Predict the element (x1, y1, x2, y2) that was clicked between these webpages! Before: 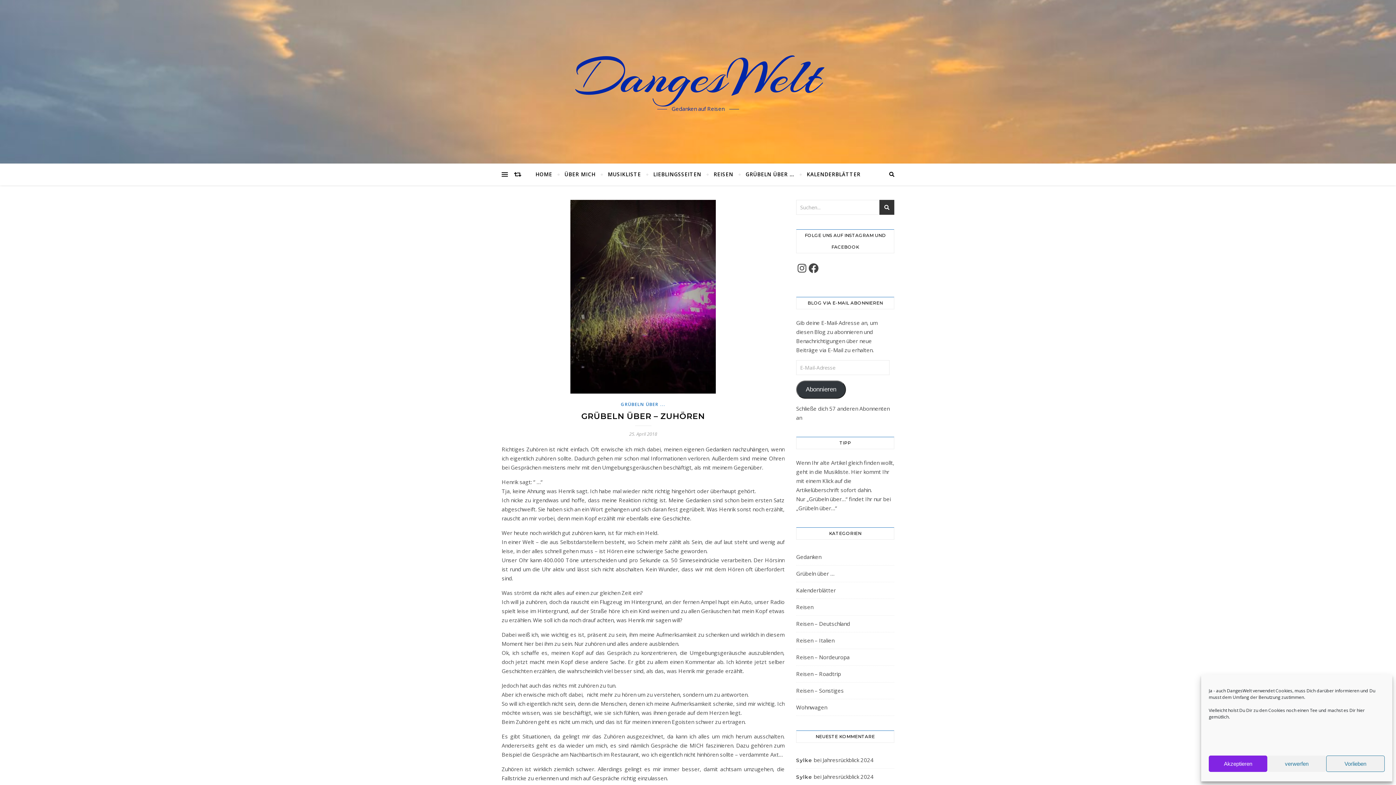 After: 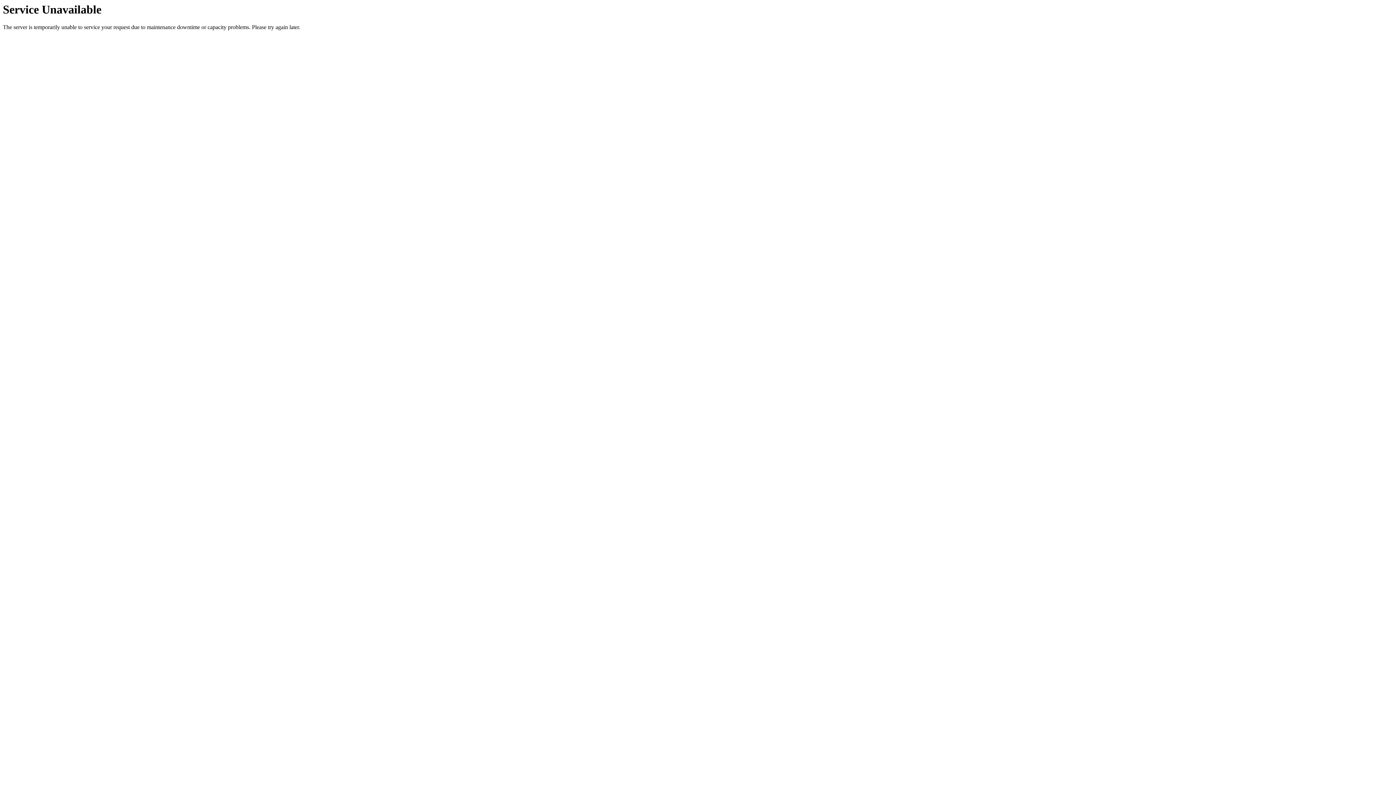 Action: bbox: (514, 163, 521, 185)